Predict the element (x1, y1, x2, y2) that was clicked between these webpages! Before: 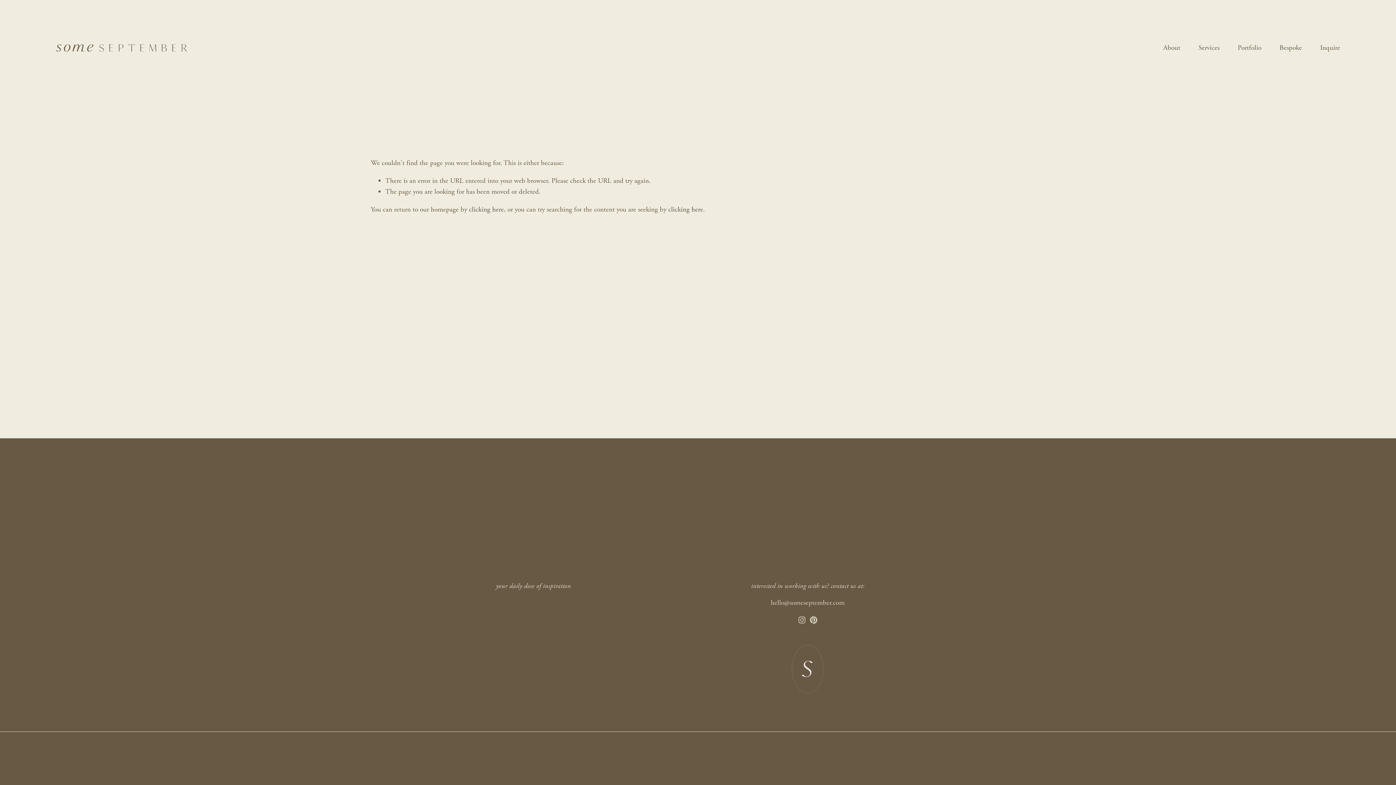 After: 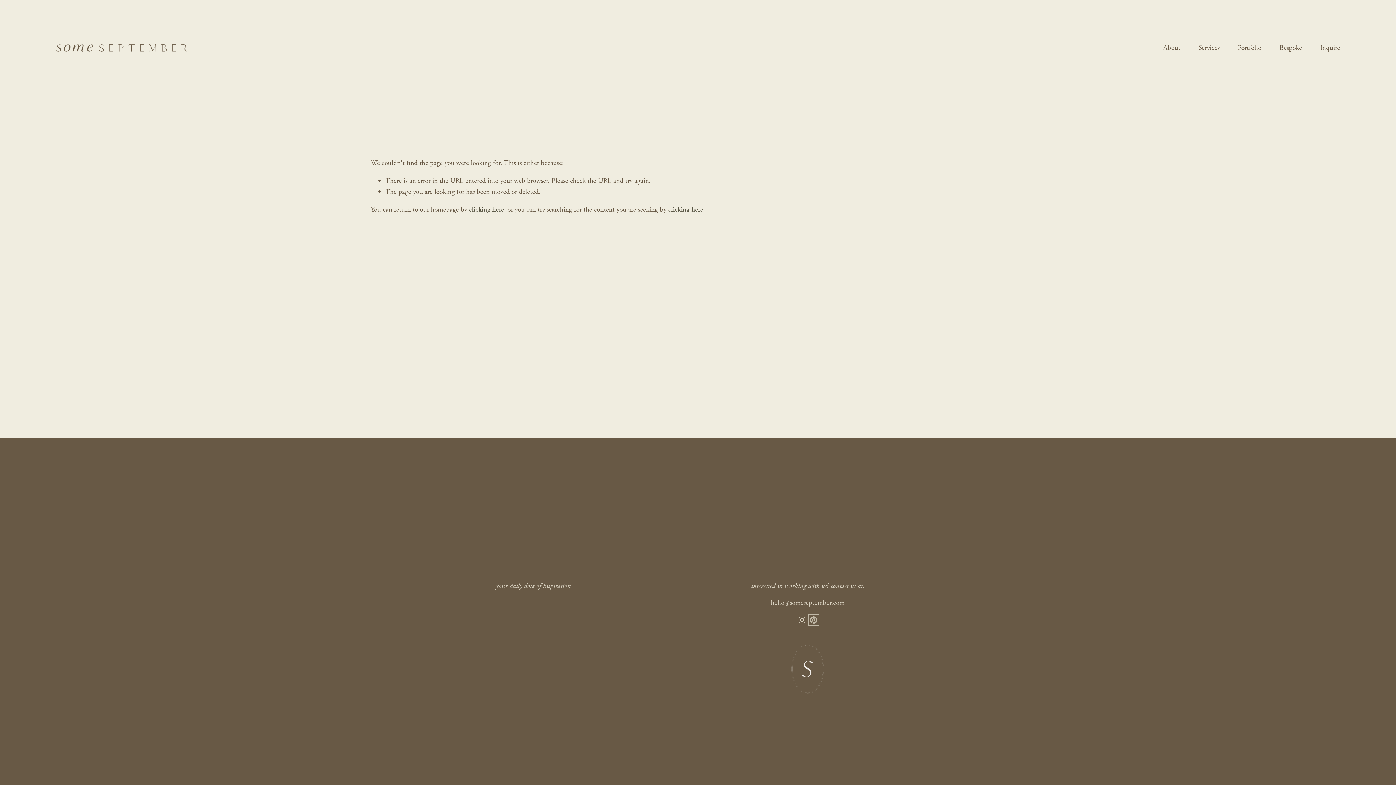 Action: bbox: (810, 616, 817, 624) label: Pinterest